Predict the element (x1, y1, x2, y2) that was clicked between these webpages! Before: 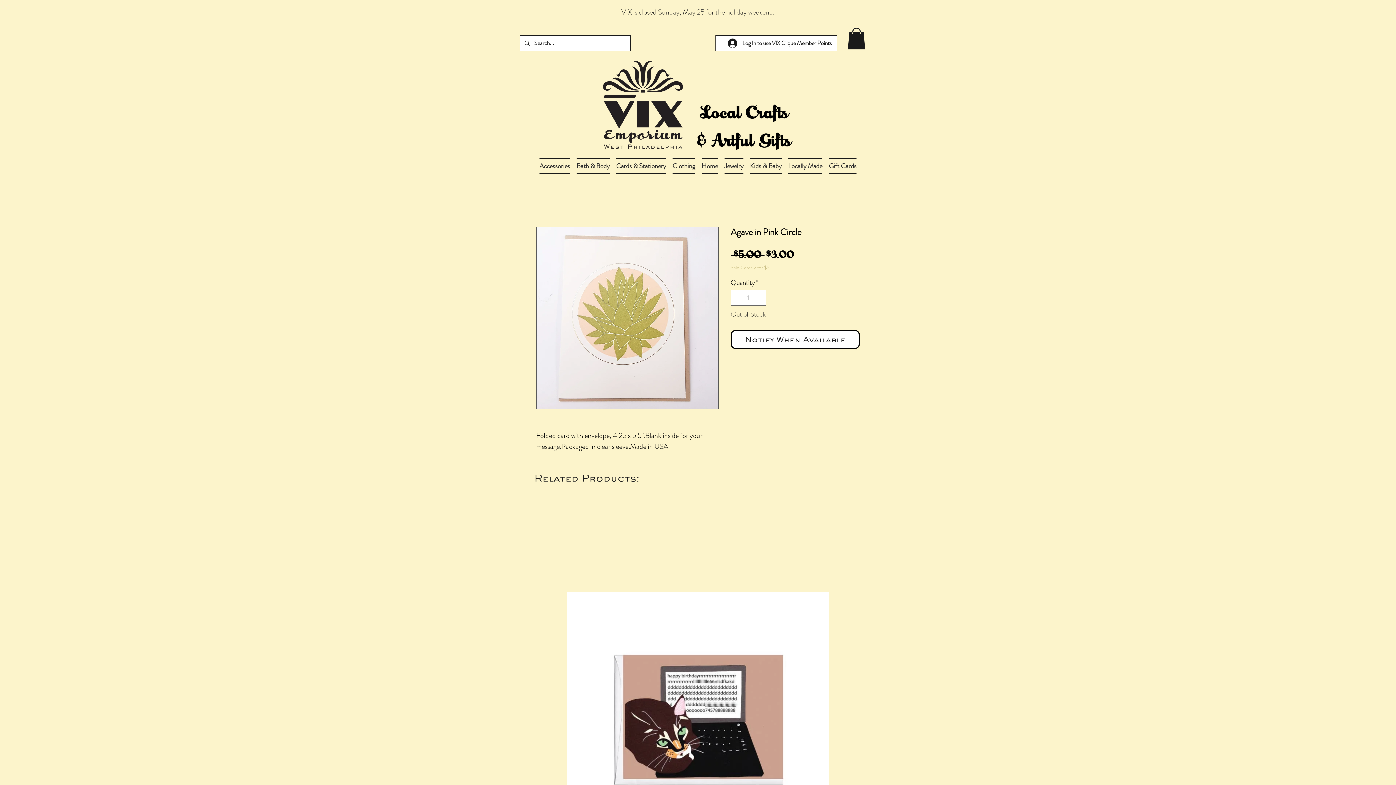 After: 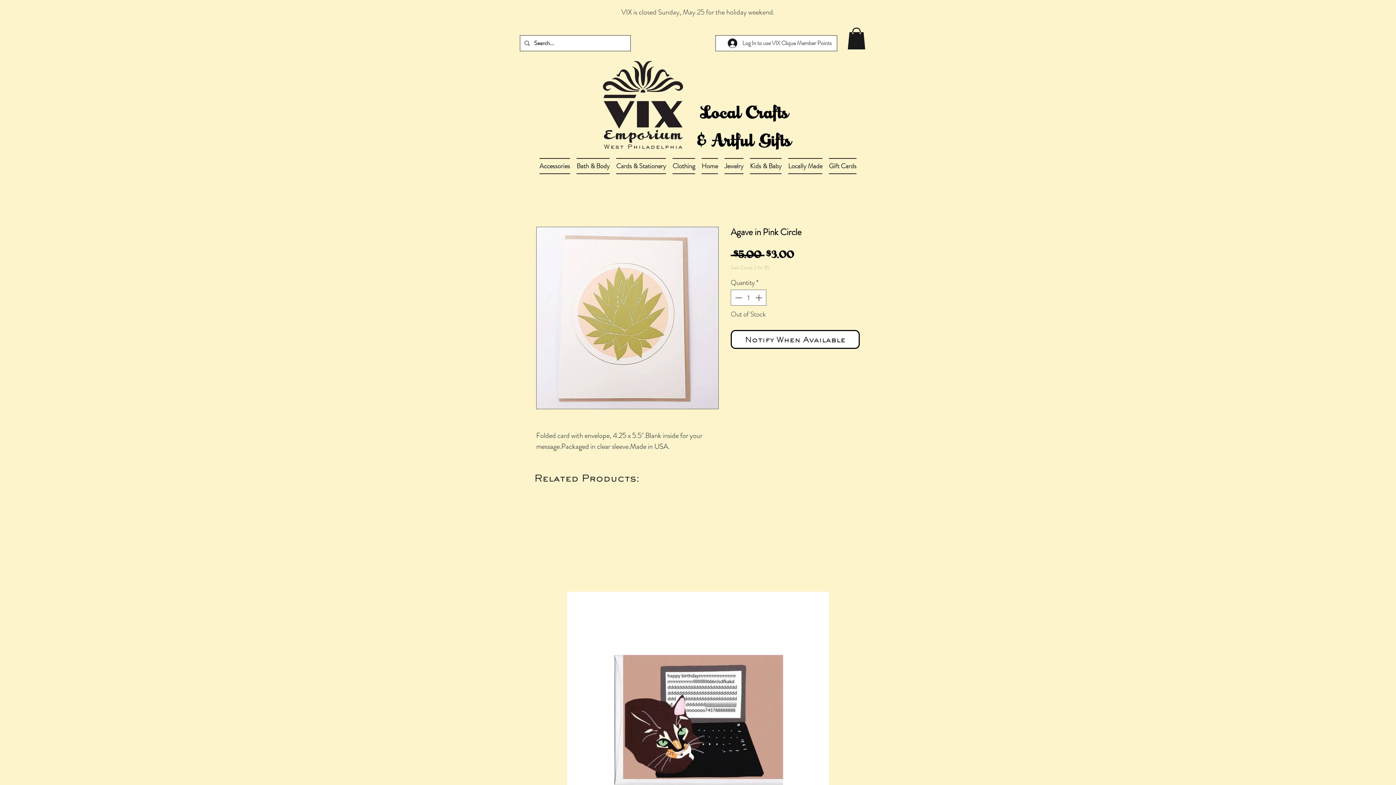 Action: bbox: (722, 36, 837, 50) label: Log In to use VIX Clique Member Points